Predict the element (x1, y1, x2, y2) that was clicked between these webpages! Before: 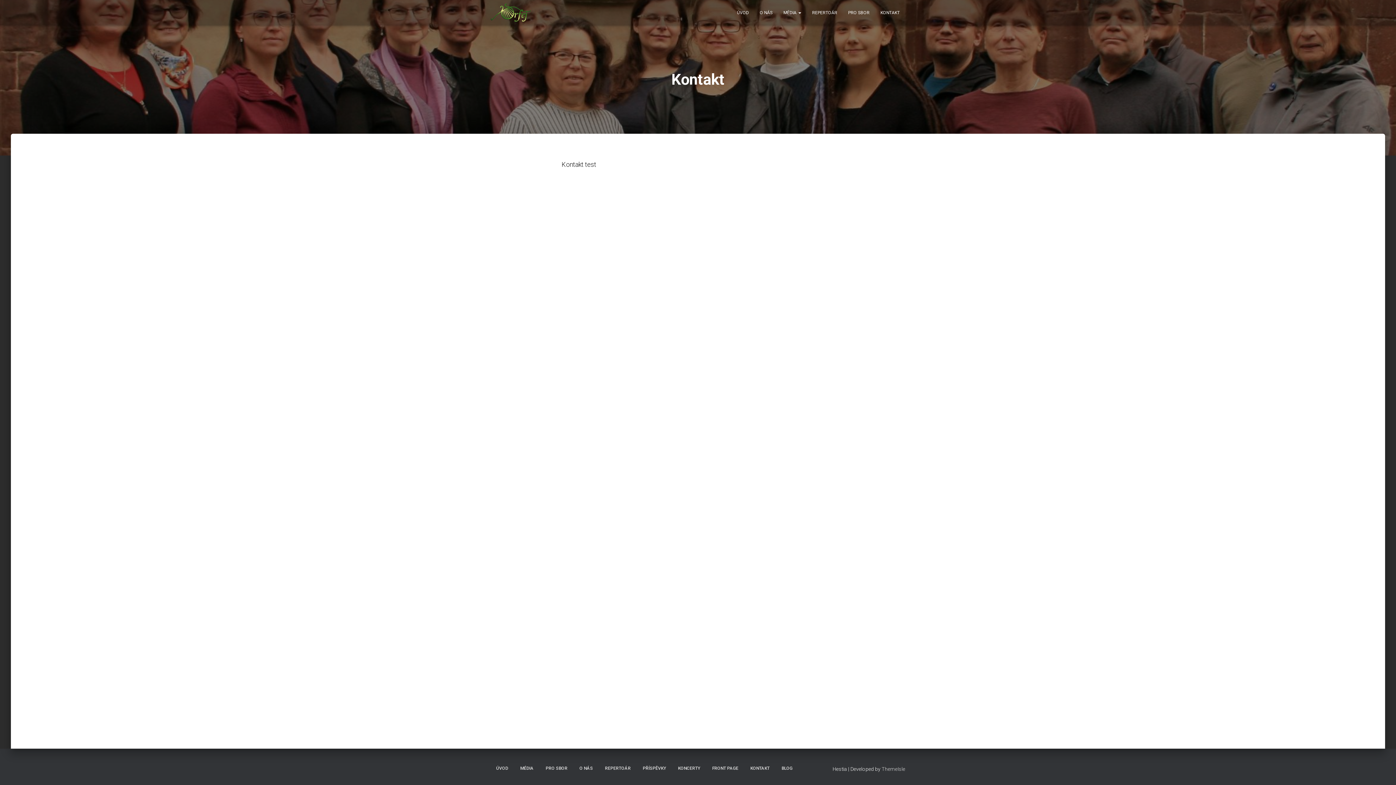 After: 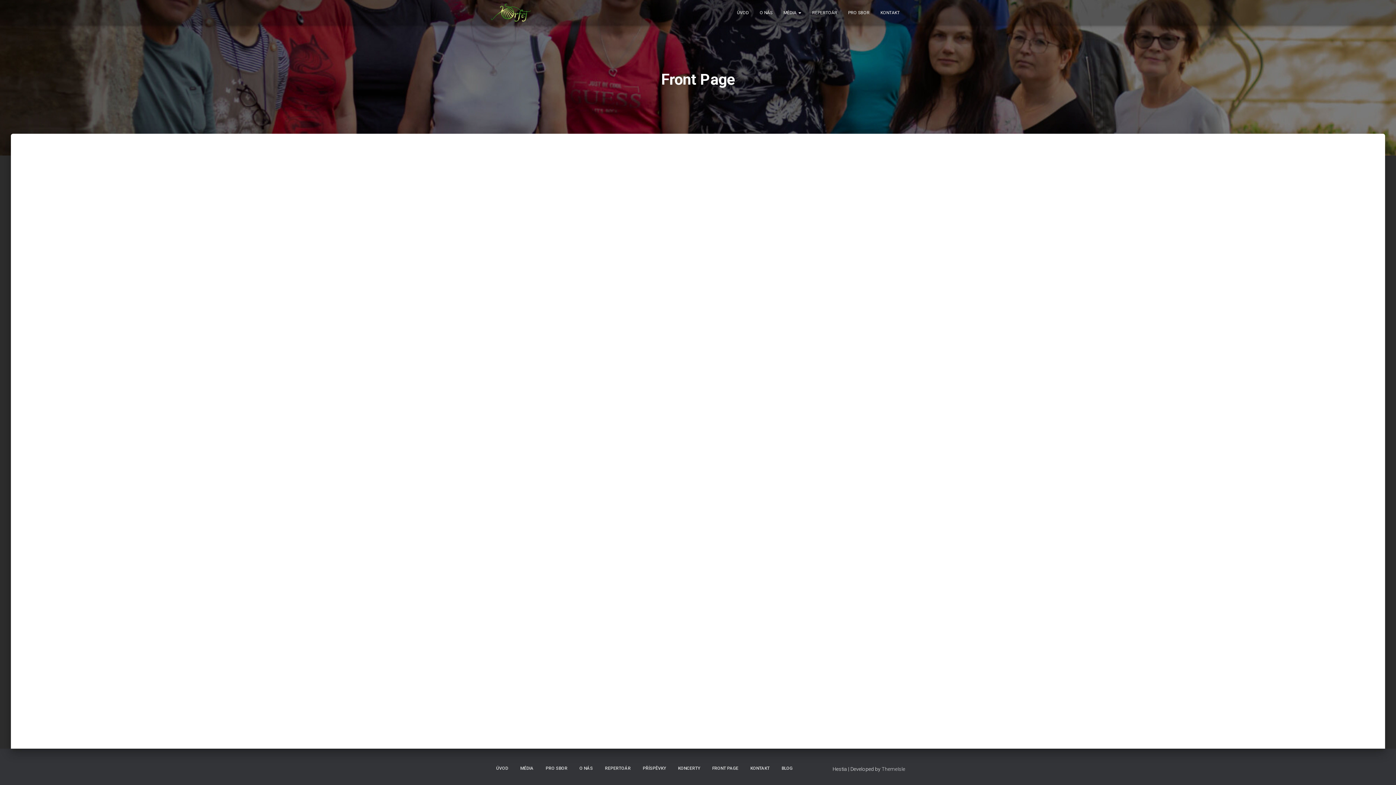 Action: bbox: (706, 760, 744, 777) label: FRONT PAGE